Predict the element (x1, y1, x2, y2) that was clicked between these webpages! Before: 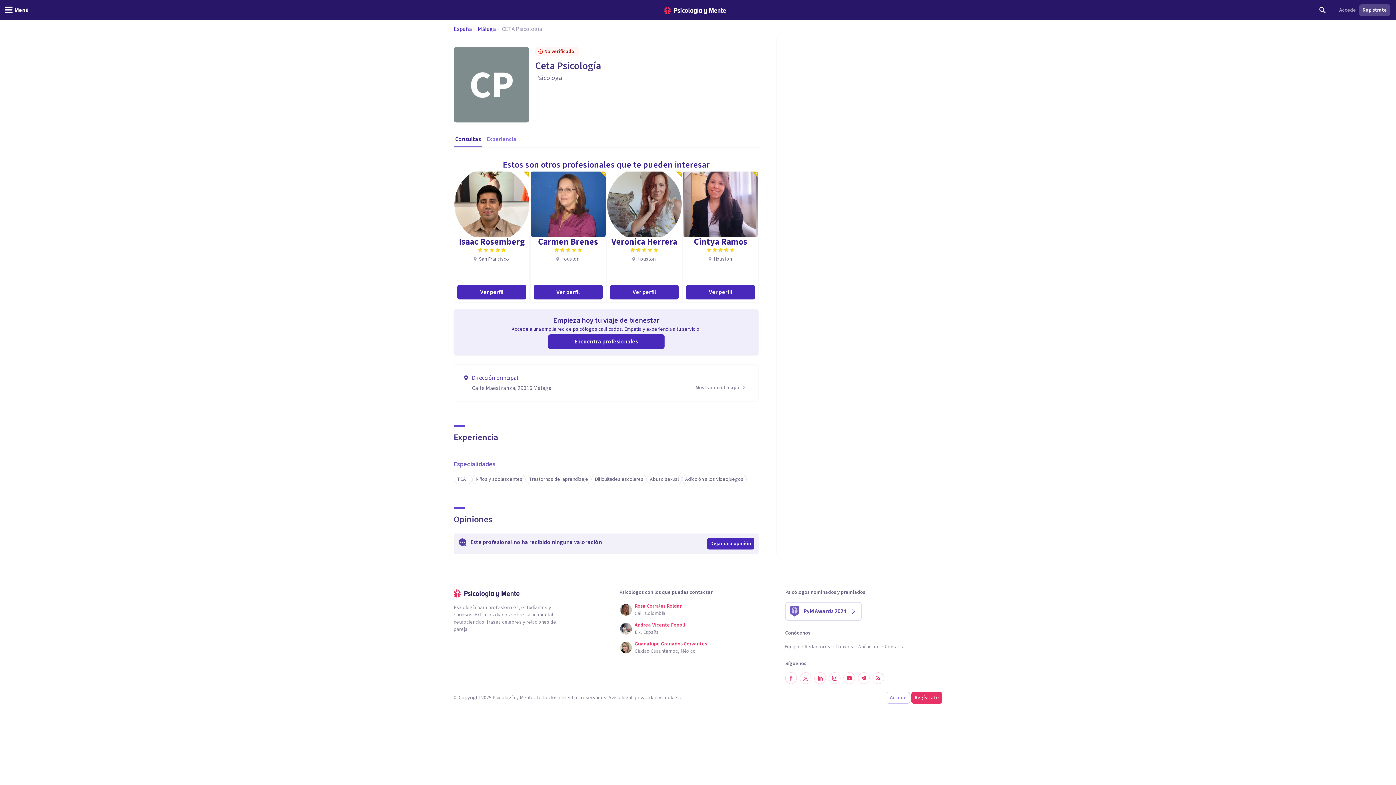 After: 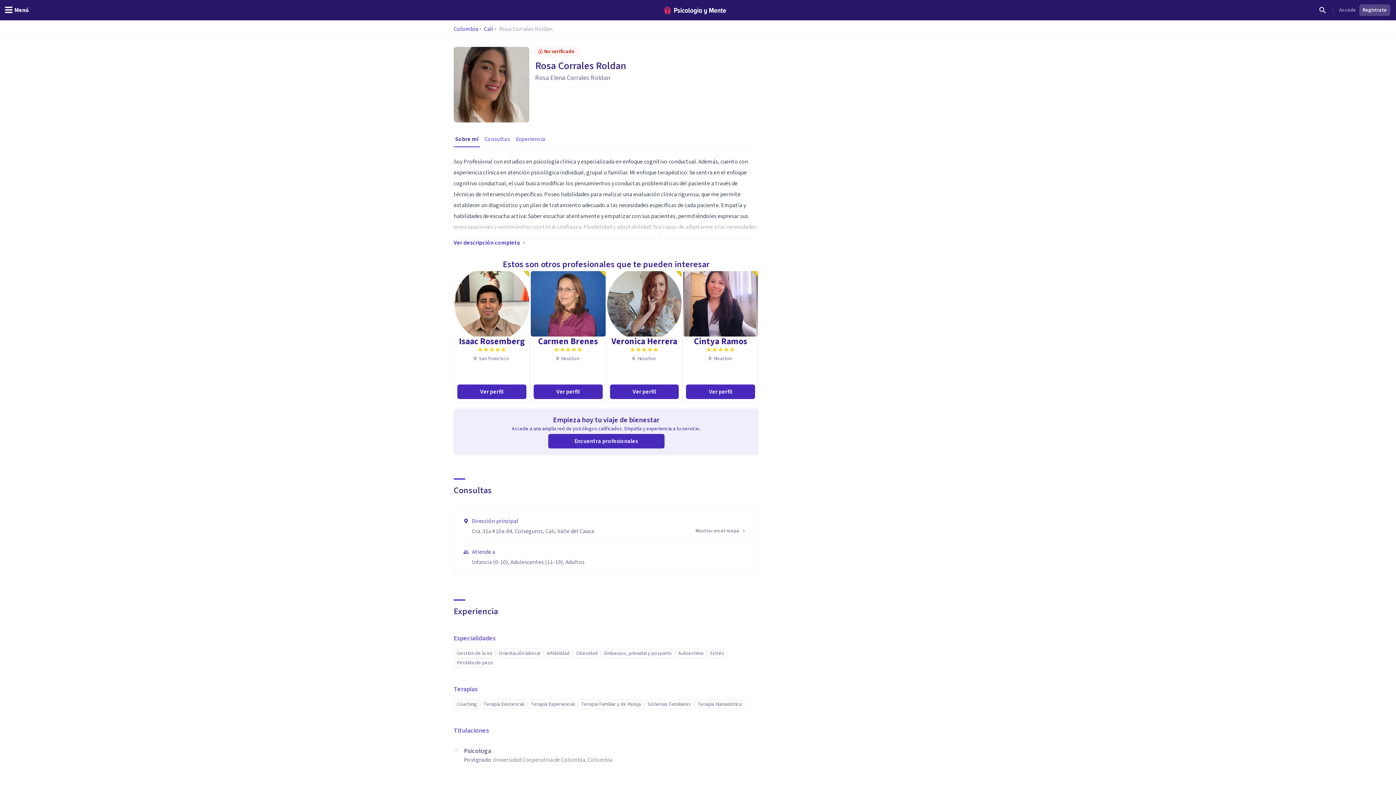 Action: label: Rosa Corrales Roldan bbox: (634, 602, 734, 610)